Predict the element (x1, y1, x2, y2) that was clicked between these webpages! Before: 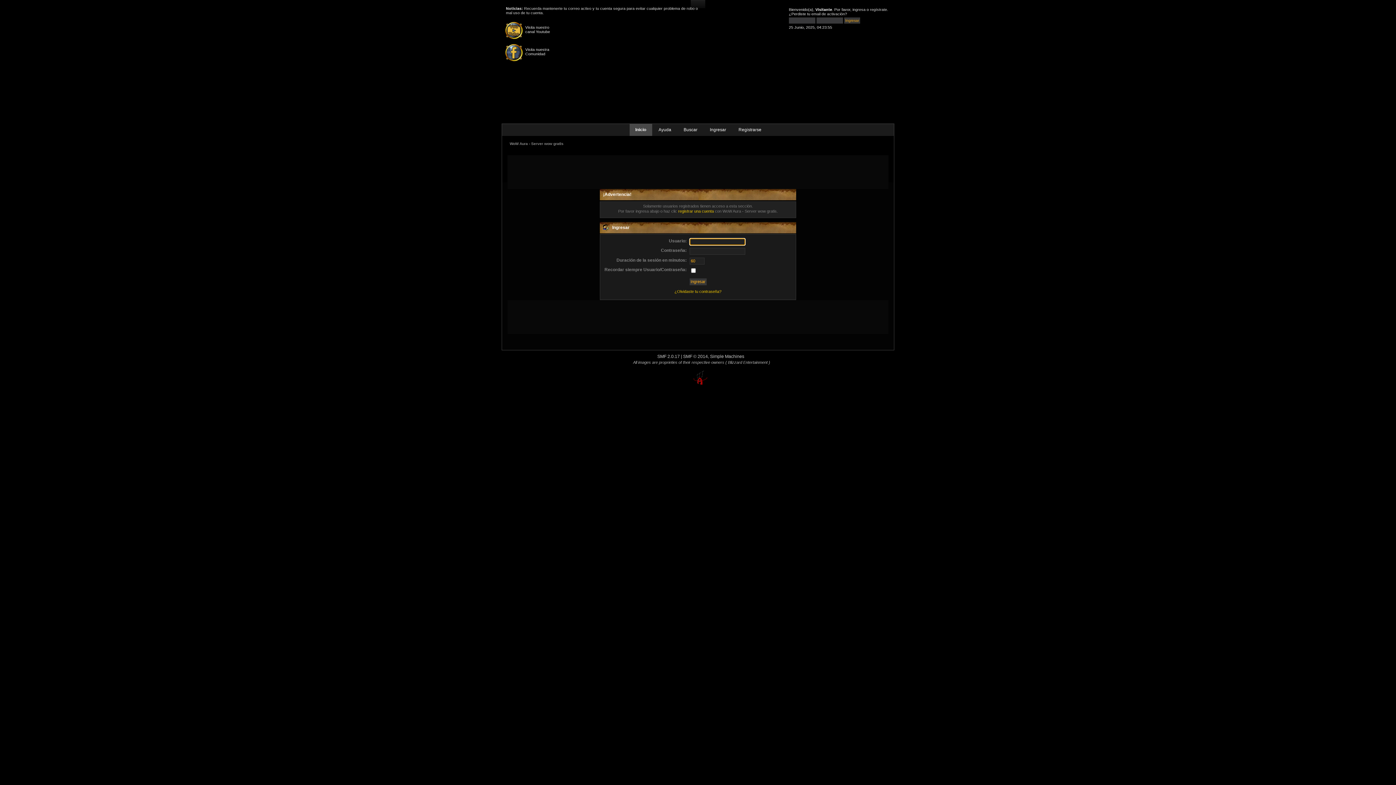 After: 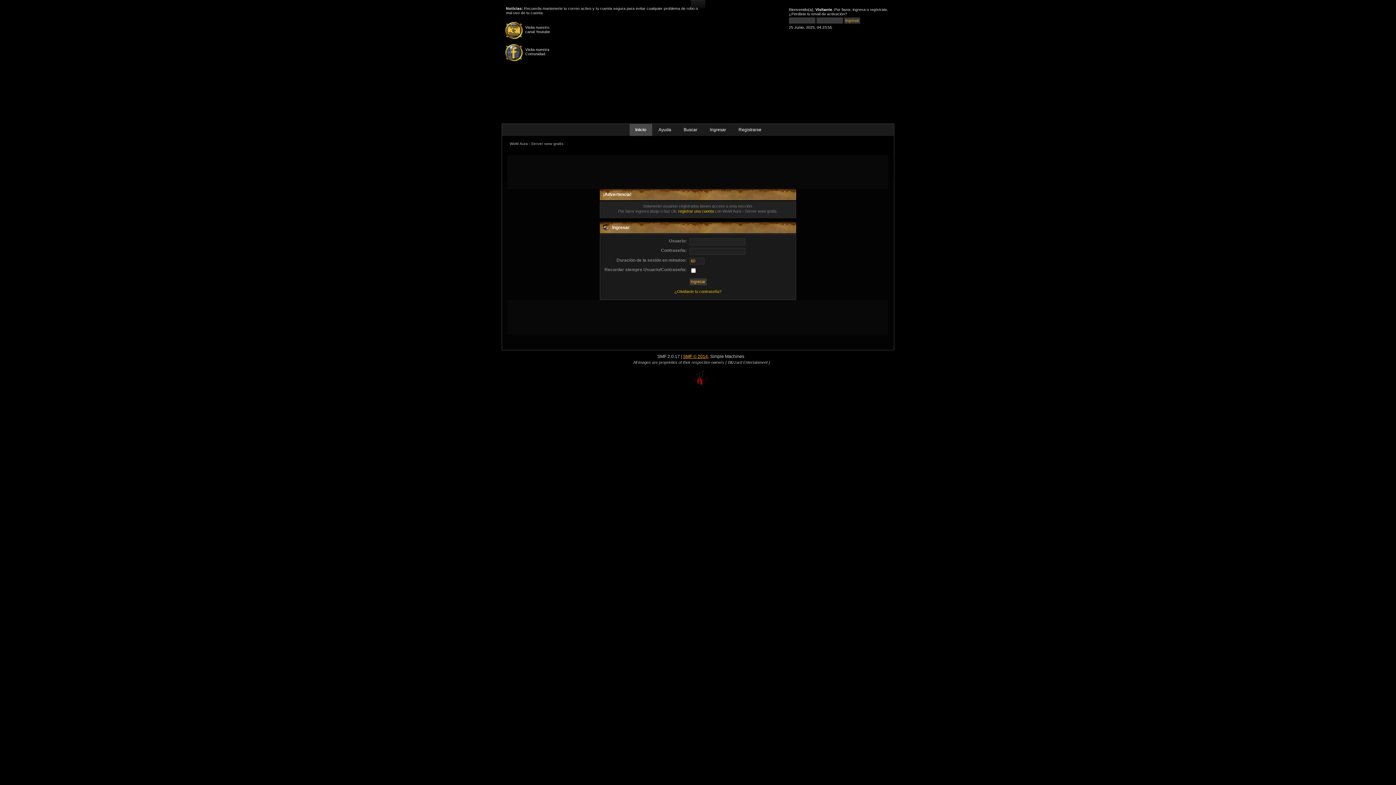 Action: label: SMF © 2014 bbox: (683, 354, 708, 359)